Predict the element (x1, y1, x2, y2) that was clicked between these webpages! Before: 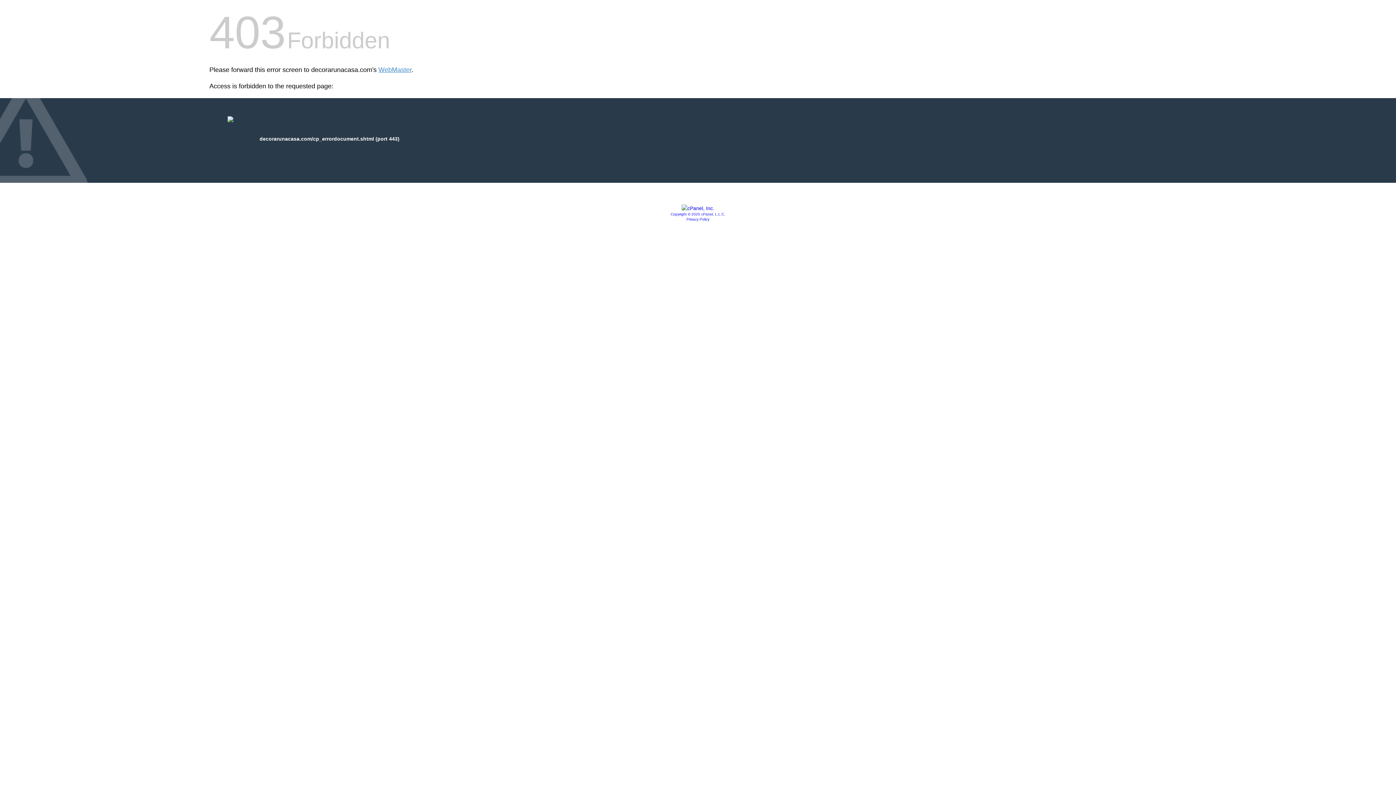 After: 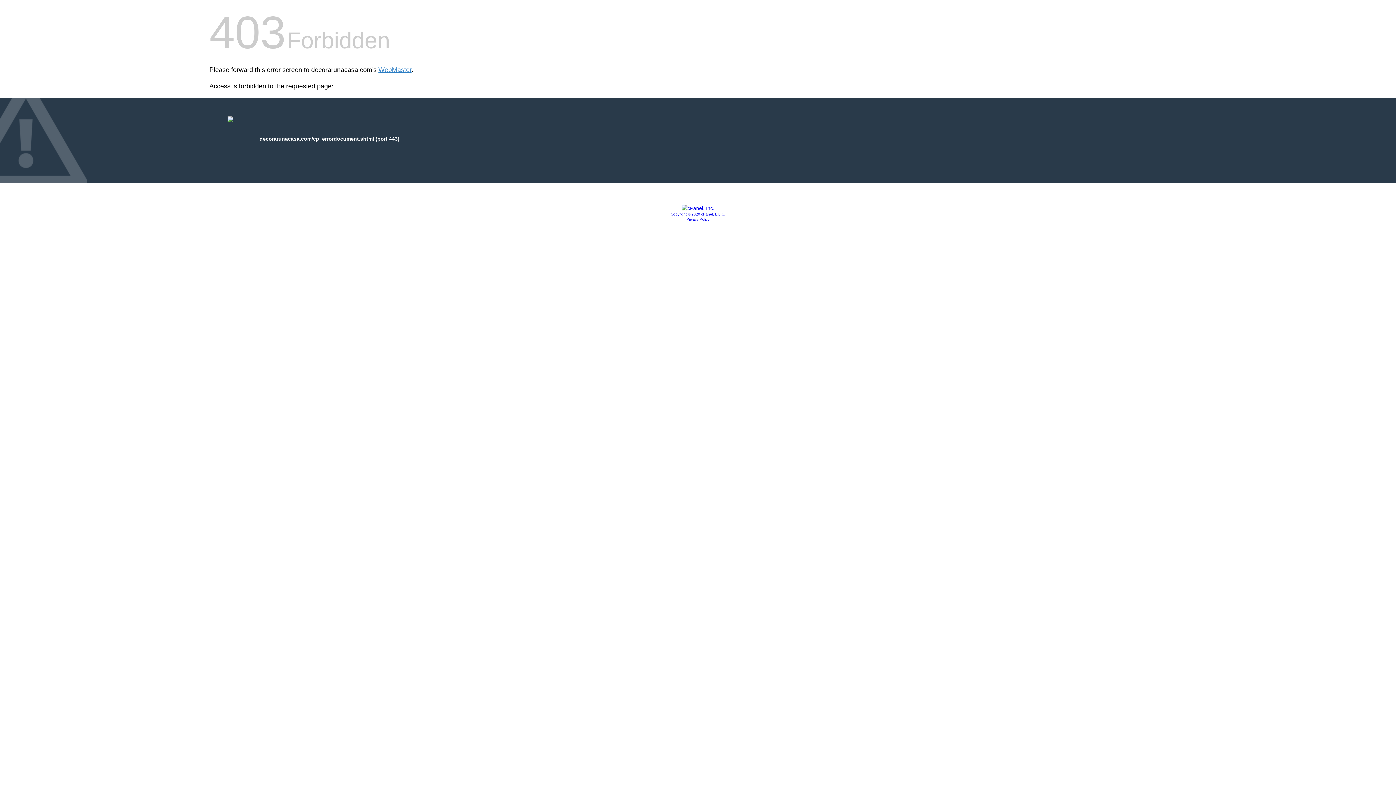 Action: label: Copyright © 2020 cPanel, L.L.C. bbox: (670, 212, 725, 216)